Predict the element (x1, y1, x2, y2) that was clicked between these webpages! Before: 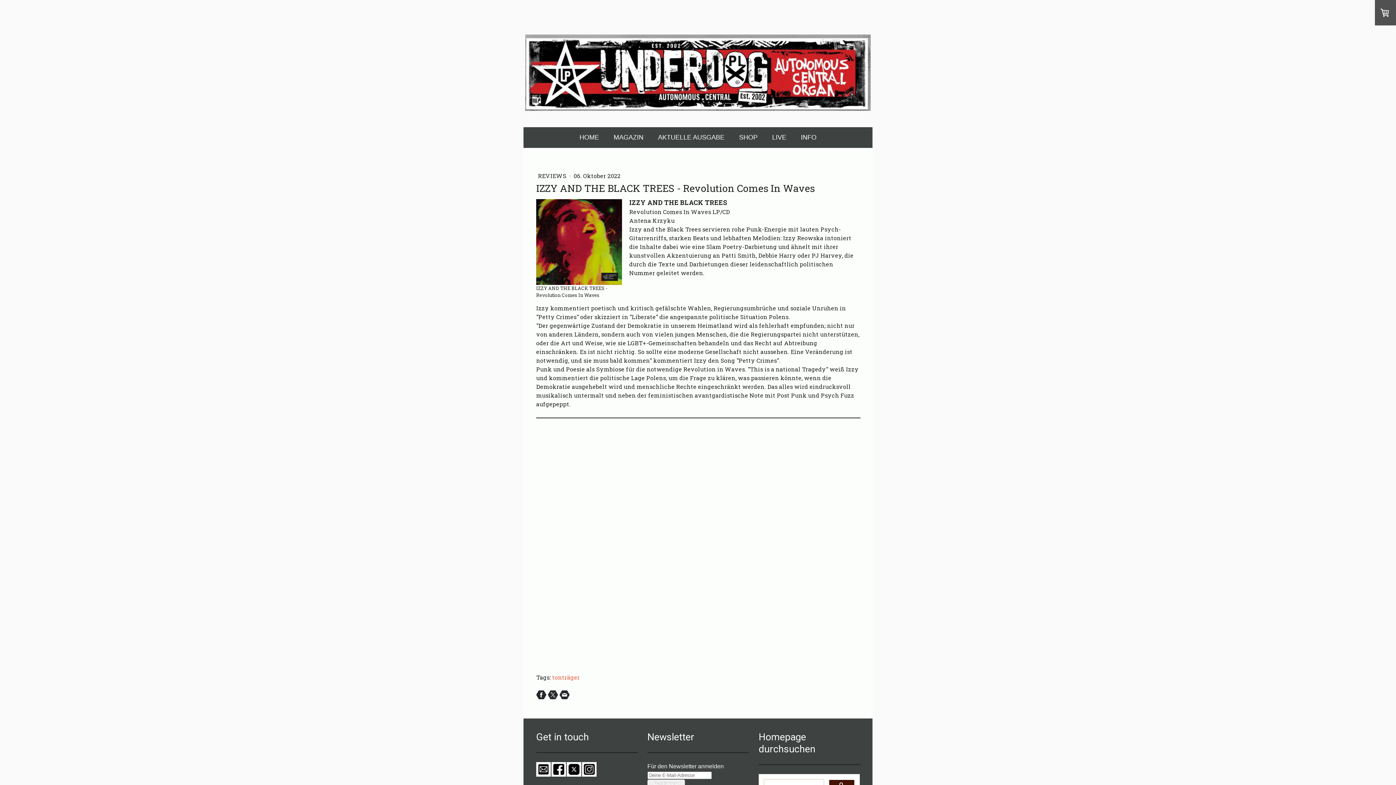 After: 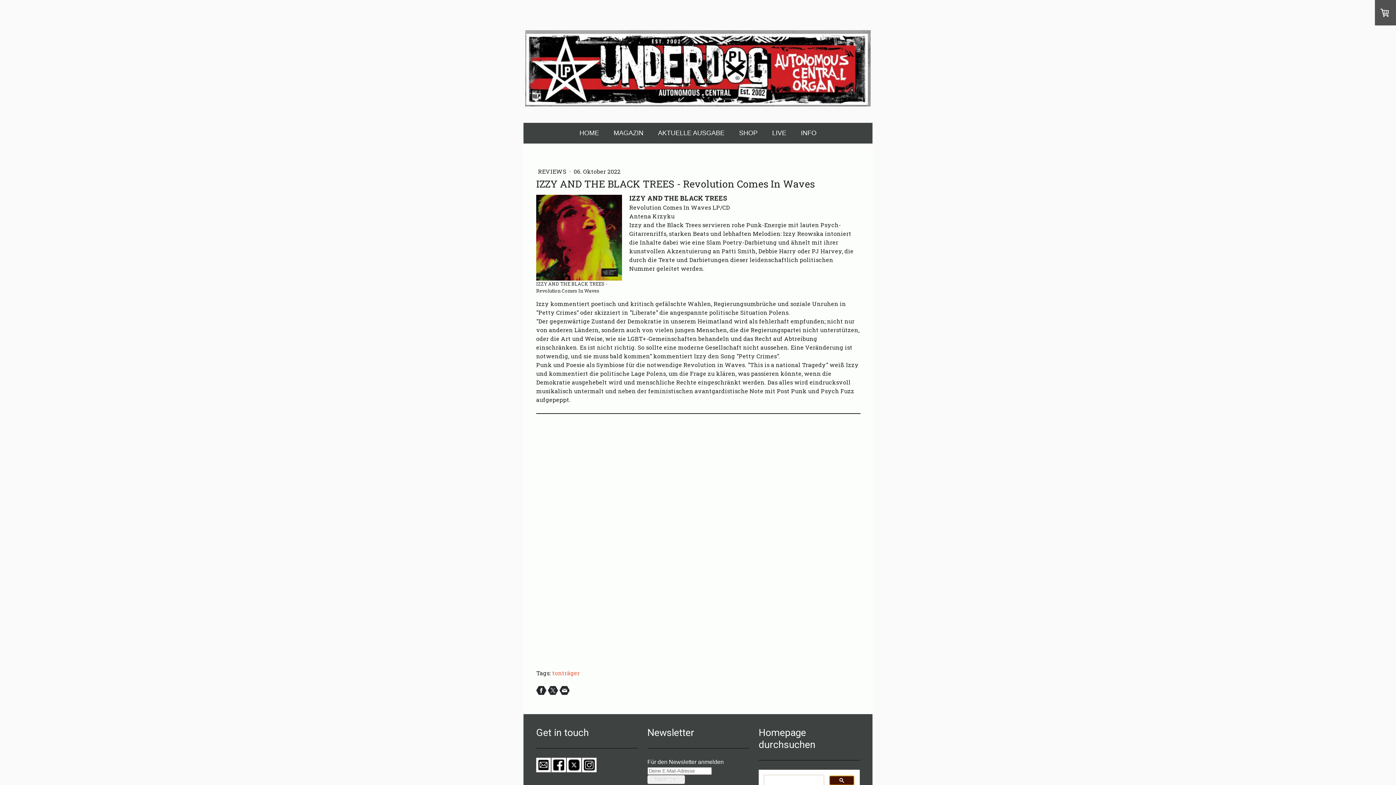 Action: bbox: (829, 780, 854, 790)